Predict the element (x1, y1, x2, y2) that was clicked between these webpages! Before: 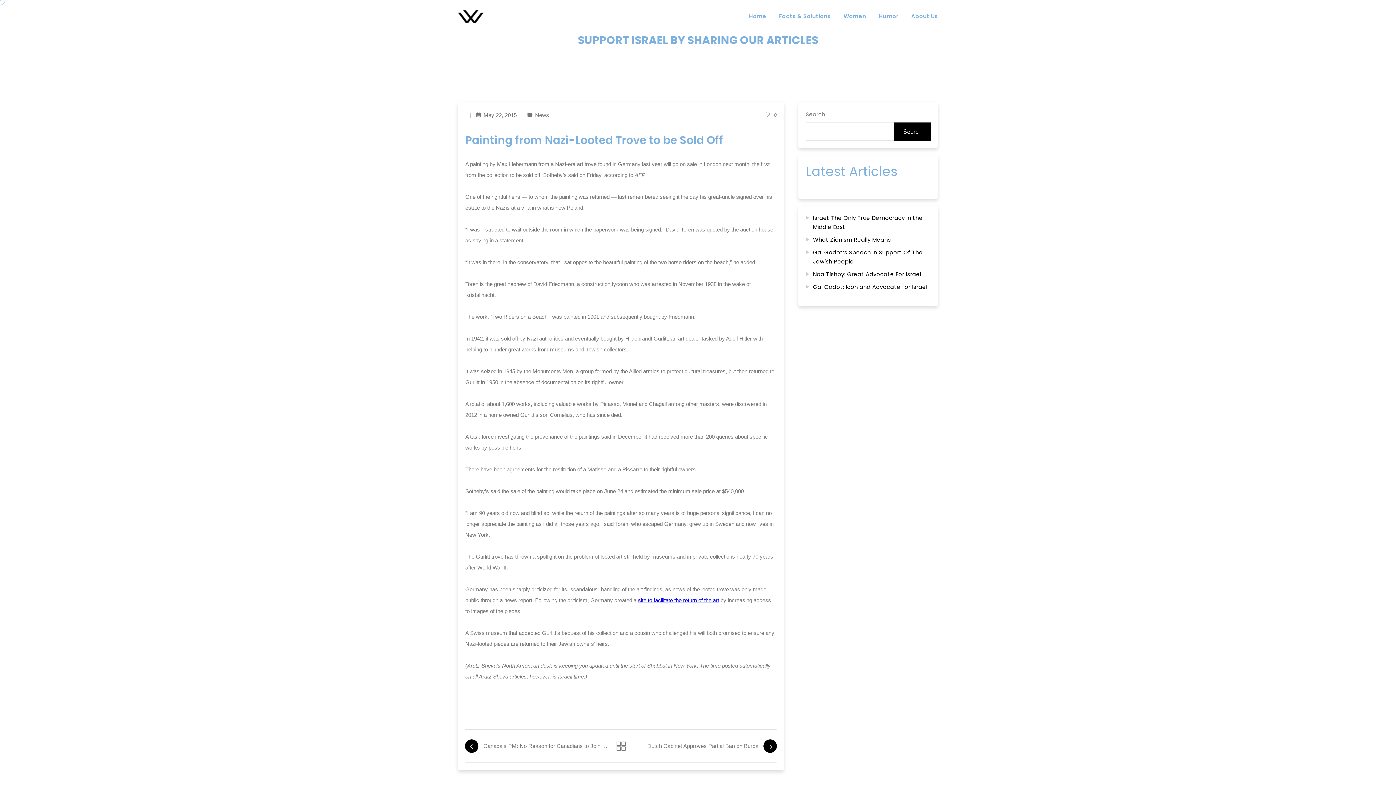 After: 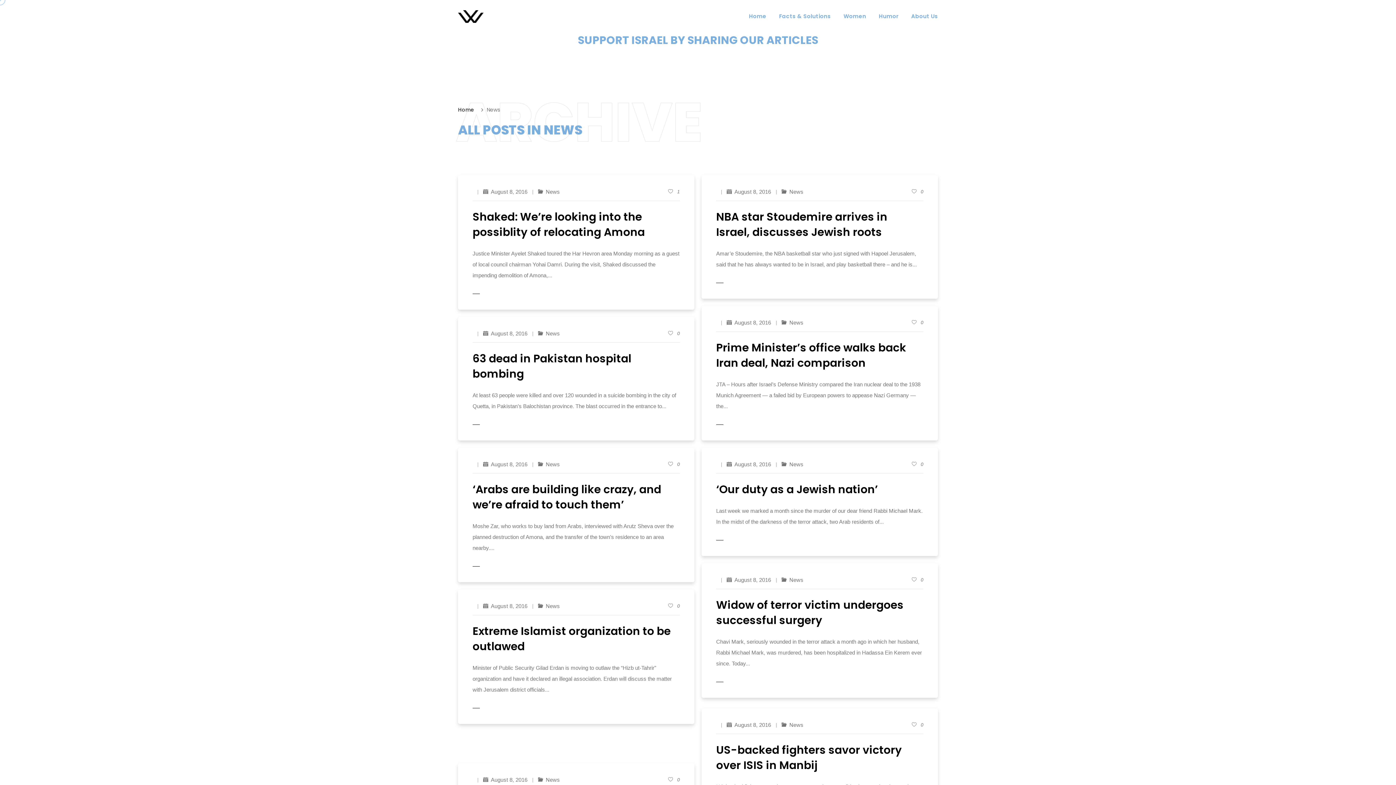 Action: bbox: (535, 112, 549, 118) label: News